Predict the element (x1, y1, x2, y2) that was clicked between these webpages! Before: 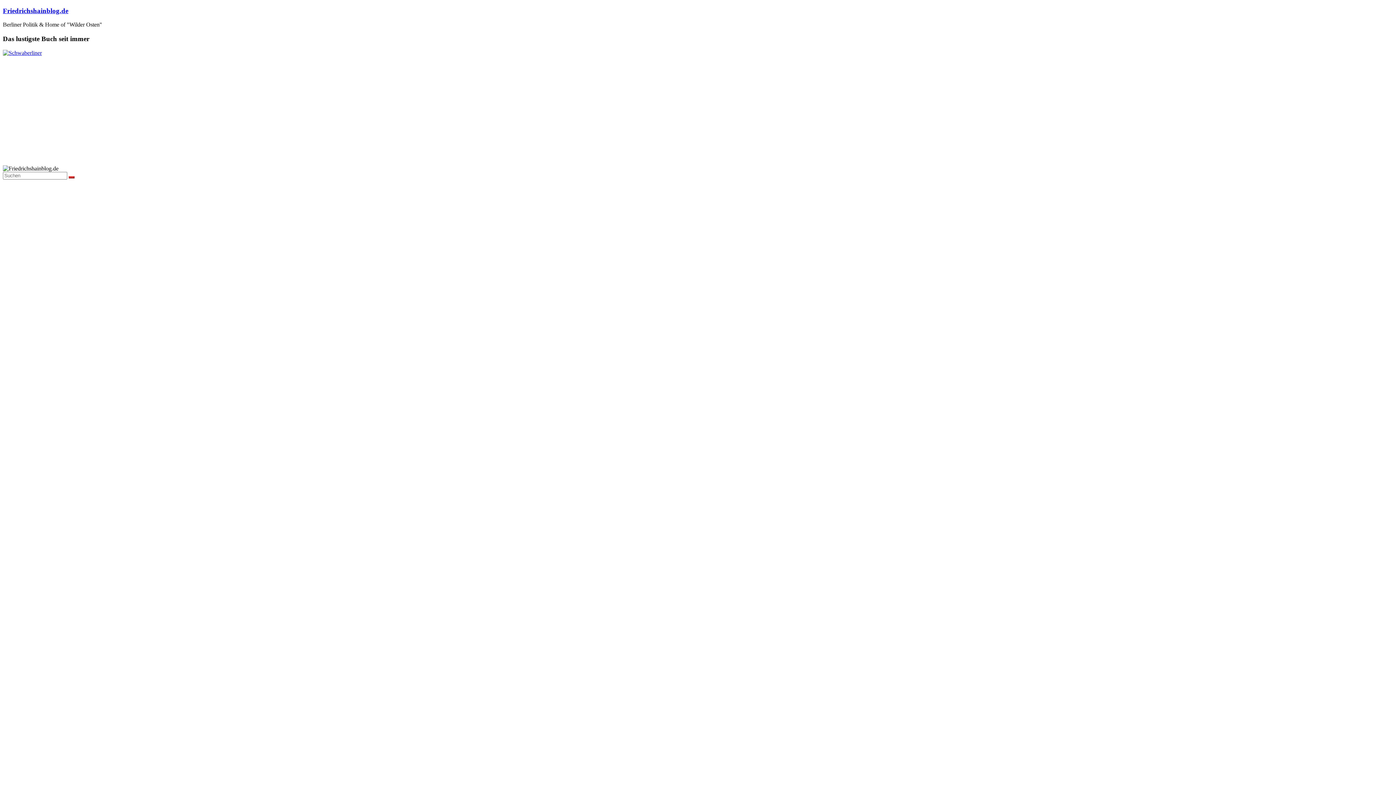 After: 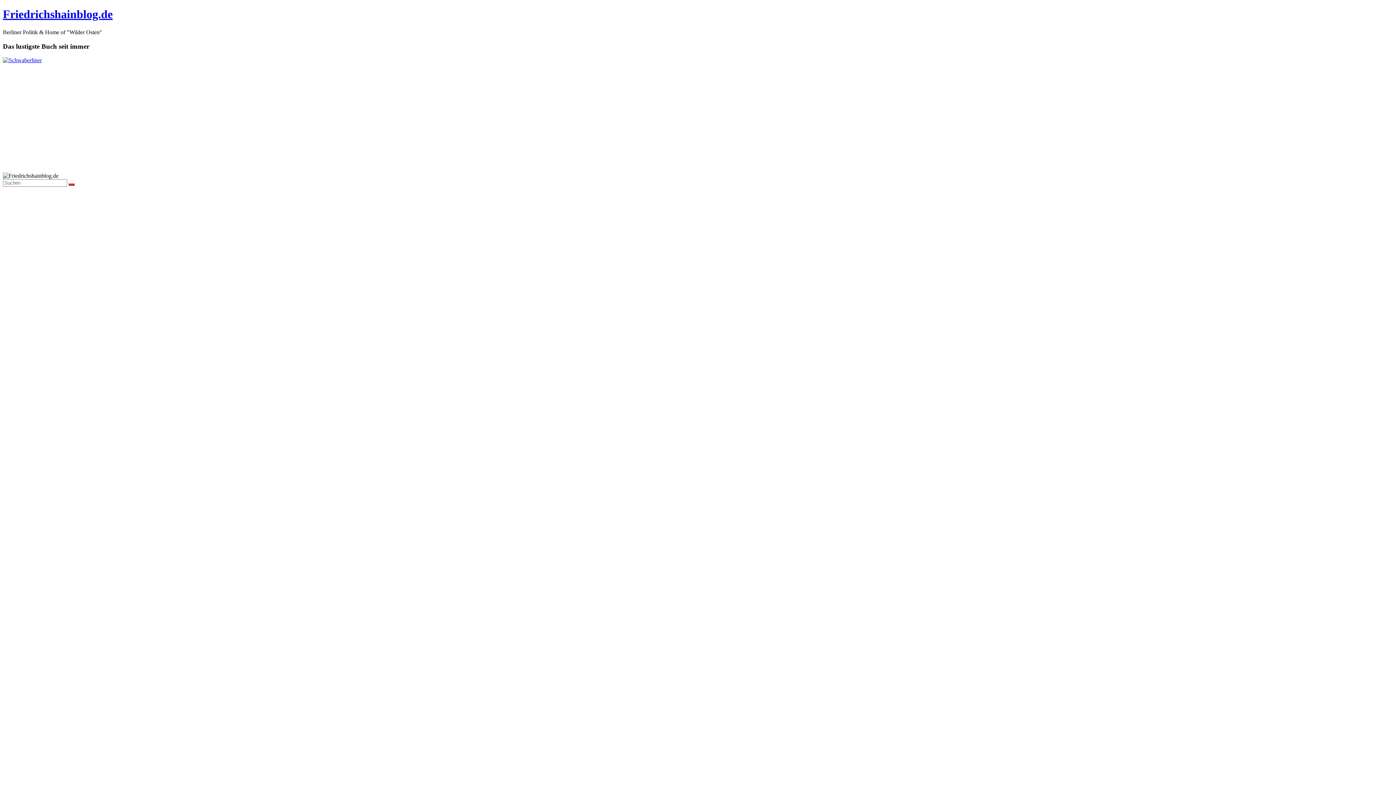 Action: bbox: (2, 6, 68, 14) label: Friedrichshainblog.de